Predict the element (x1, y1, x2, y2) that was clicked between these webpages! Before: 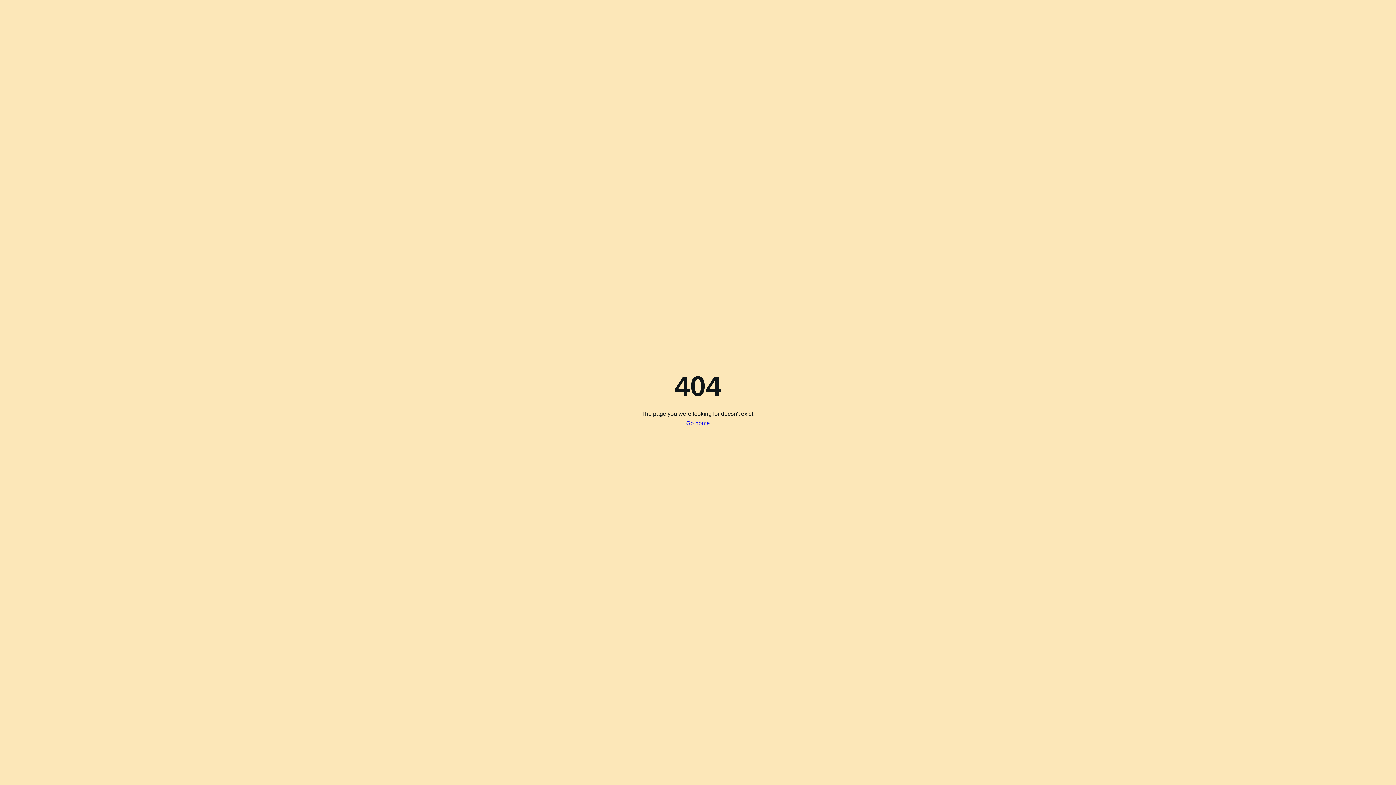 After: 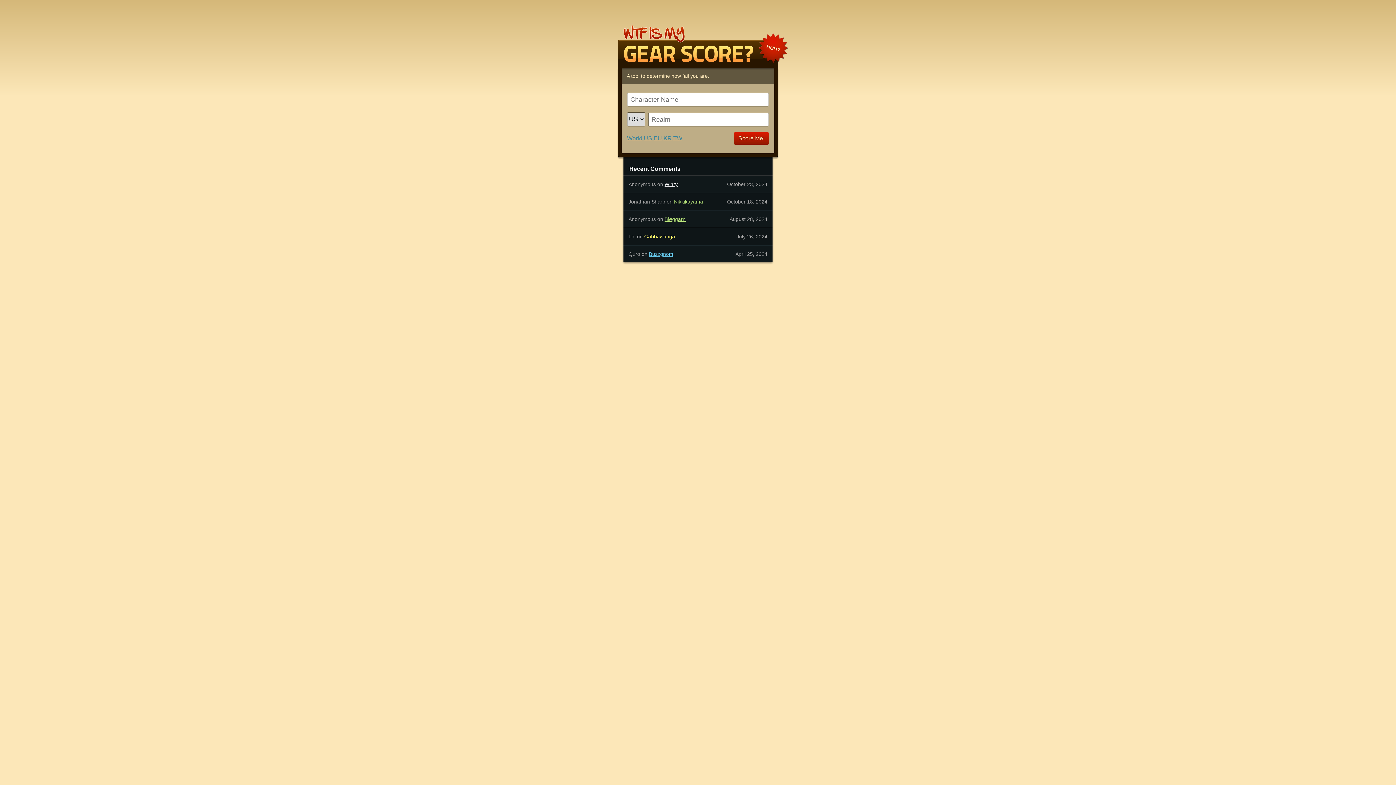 Action: bbox: (686, 420, 710, 426) label: Go home